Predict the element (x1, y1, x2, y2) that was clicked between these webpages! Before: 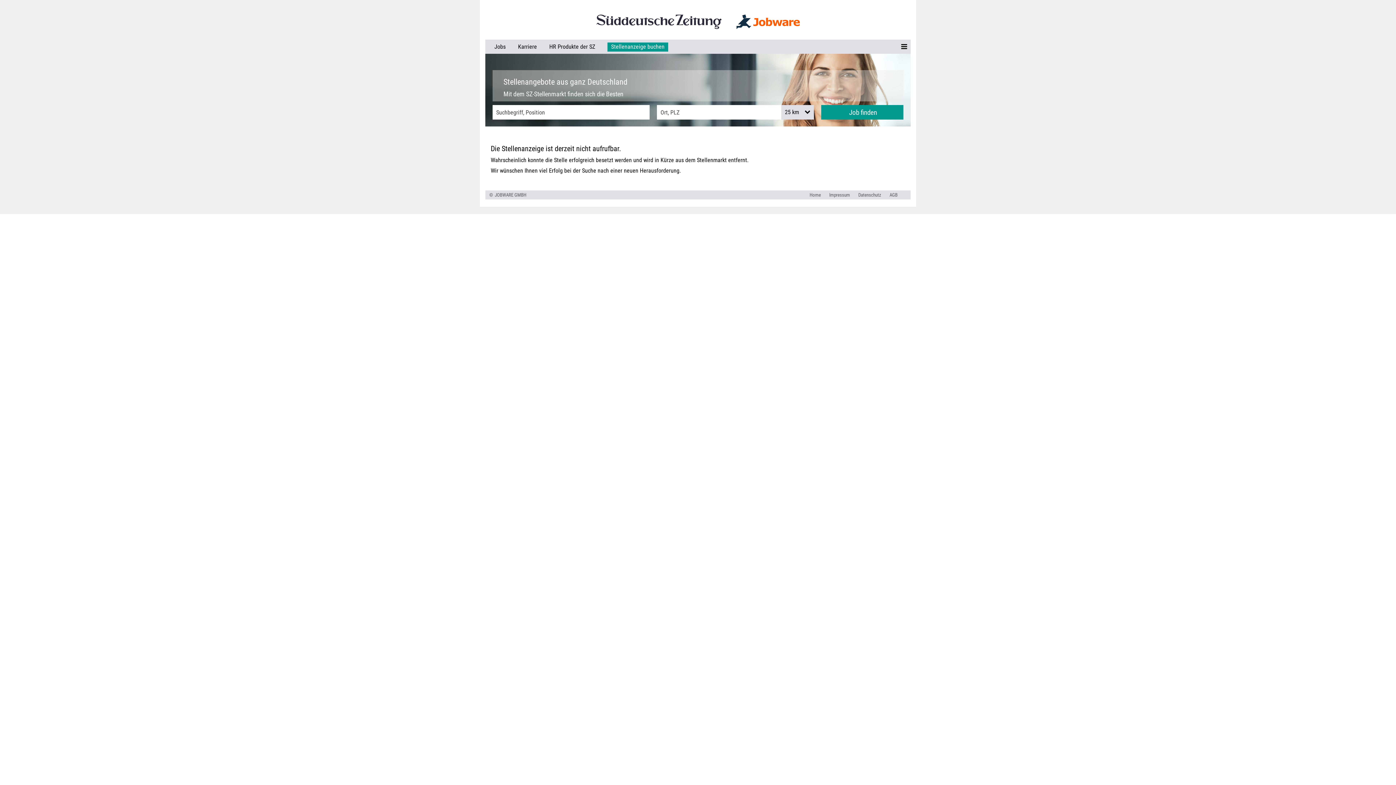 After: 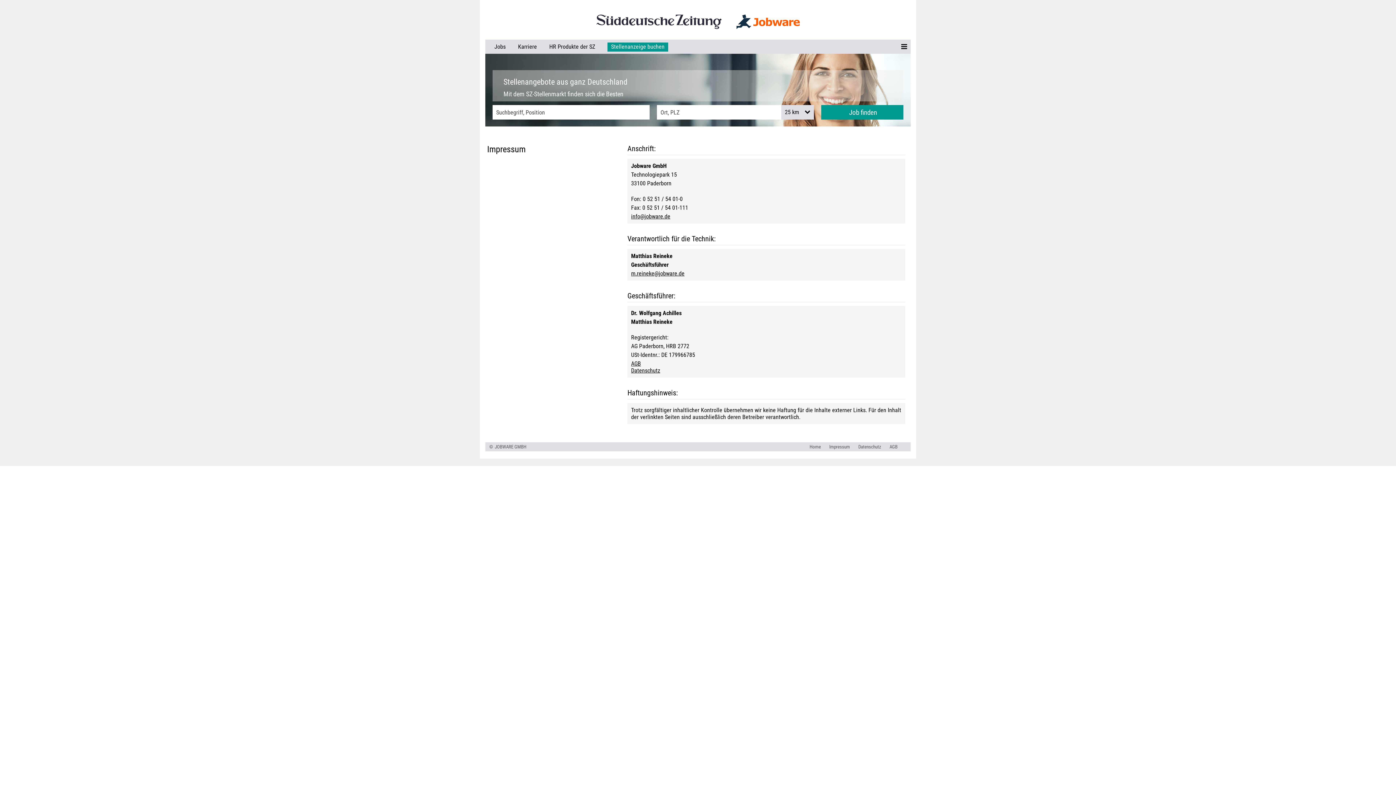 Action: bbox: (824, 192, 850, 197) label: Impressum